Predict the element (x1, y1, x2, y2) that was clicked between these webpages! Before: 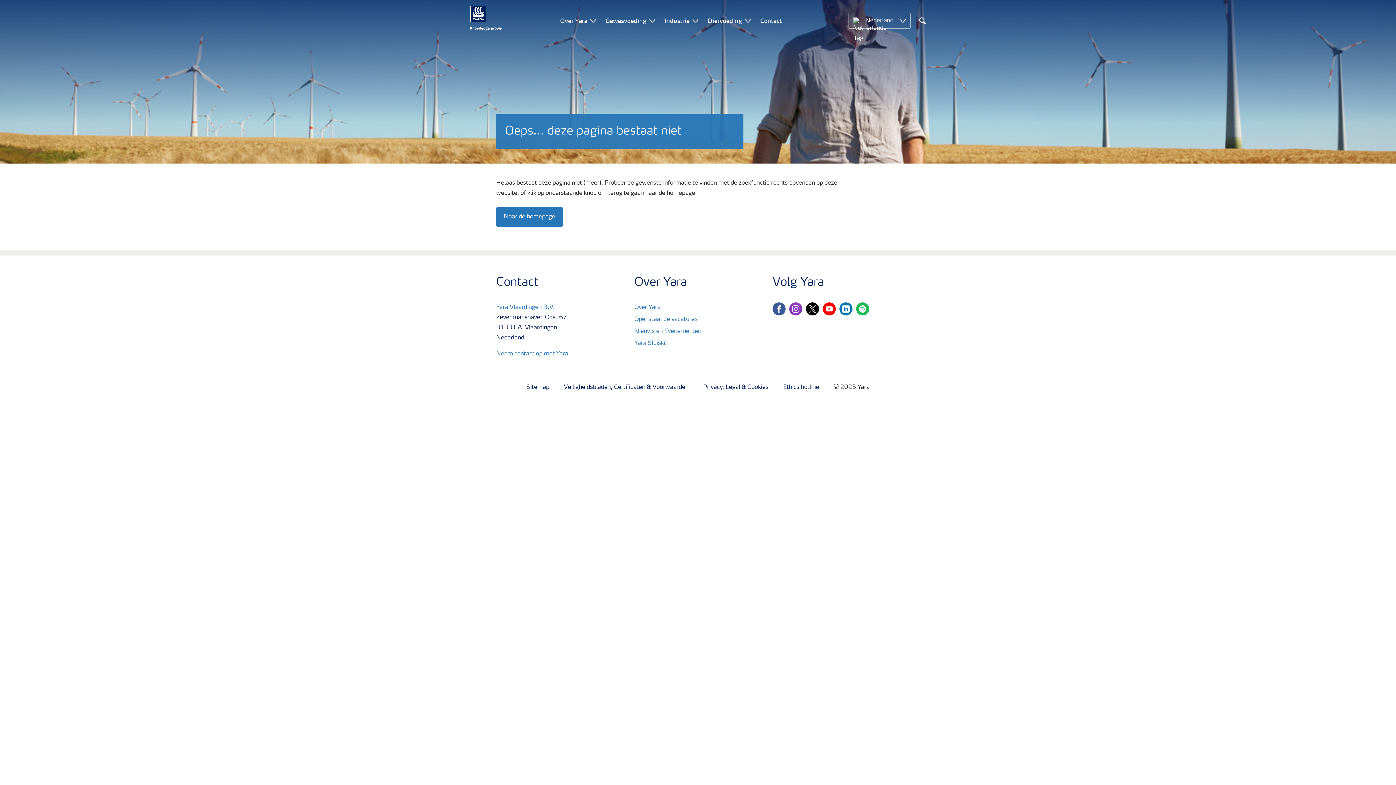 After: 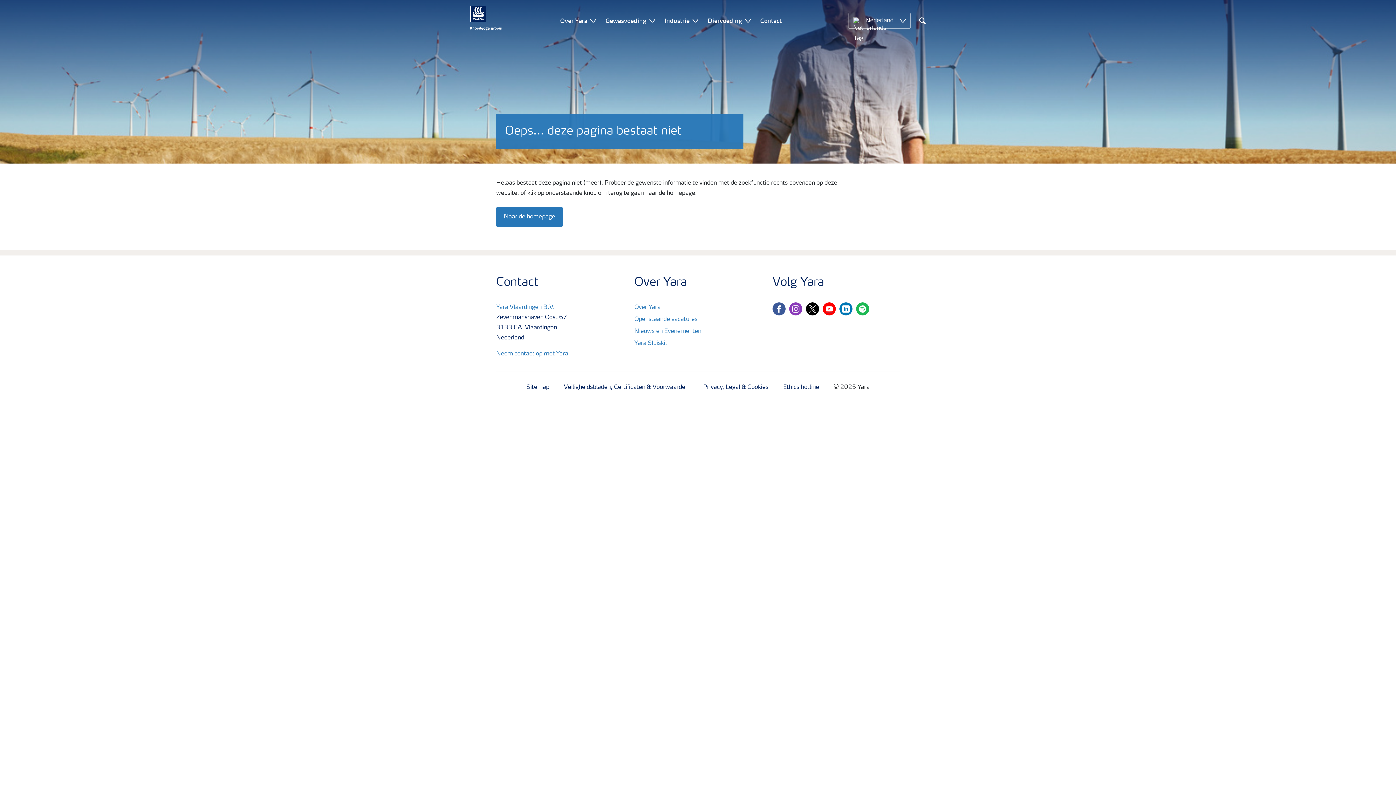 Action: bbox: (822, 302, 839, 319) label: youtube